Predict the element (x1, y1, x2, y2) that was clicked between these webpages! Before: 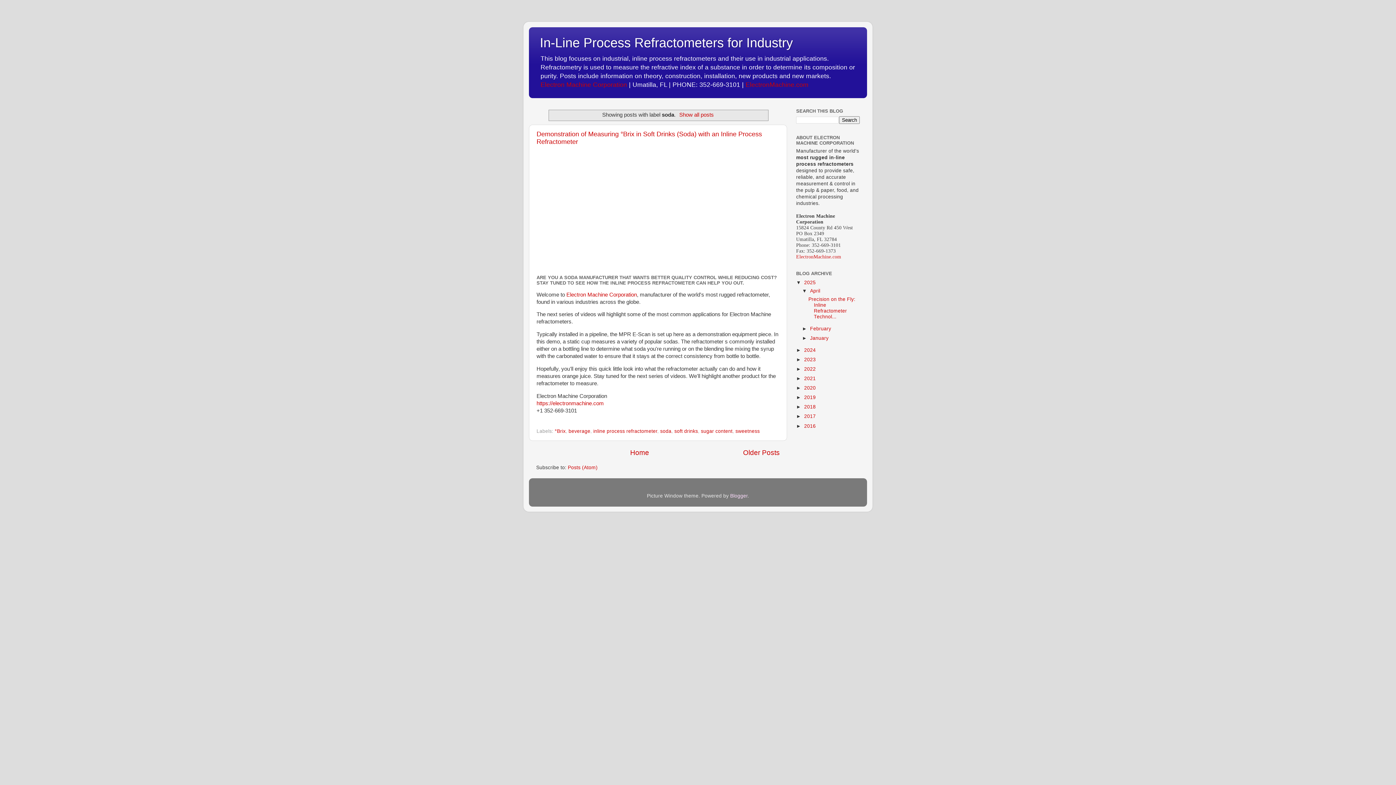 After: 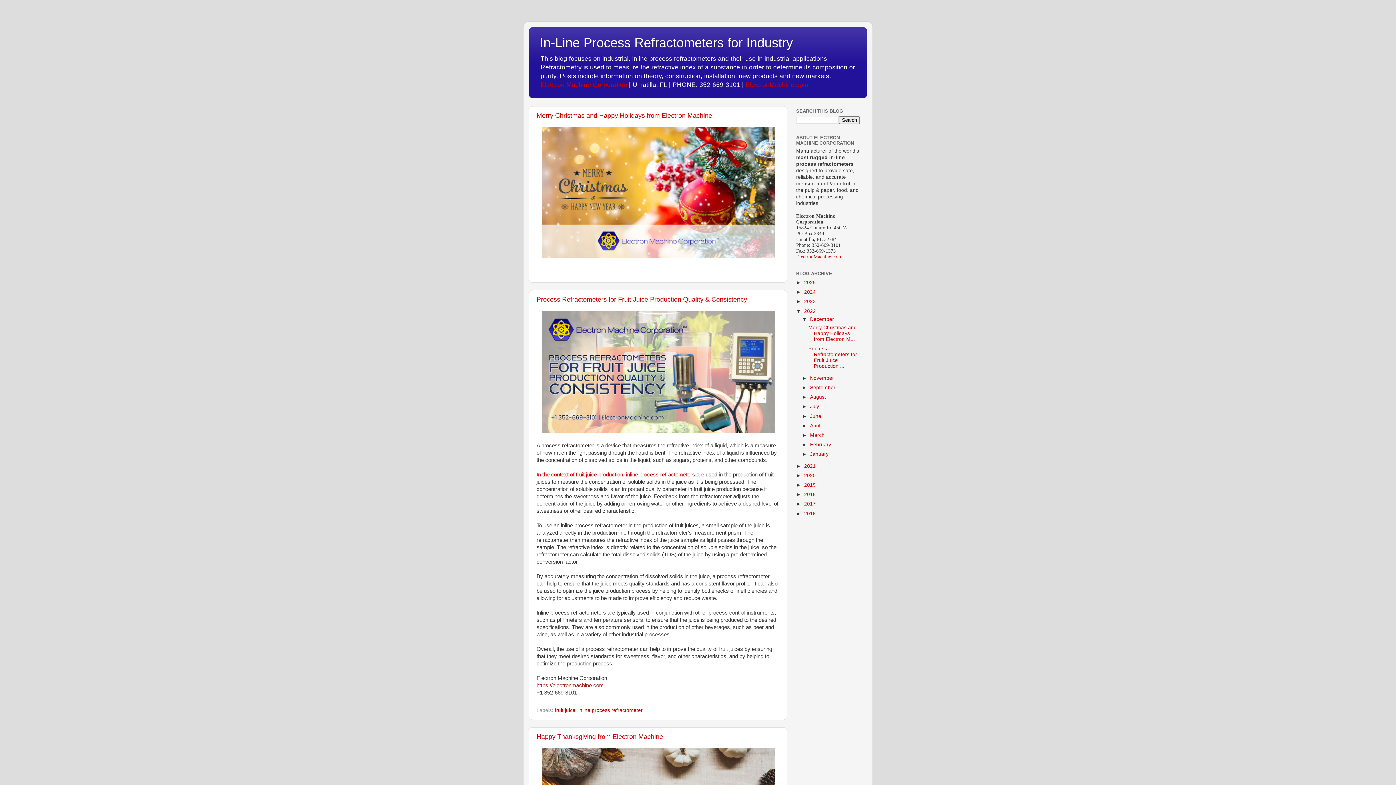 Action: bbox: (804, 366, 816, 371) label: 2022